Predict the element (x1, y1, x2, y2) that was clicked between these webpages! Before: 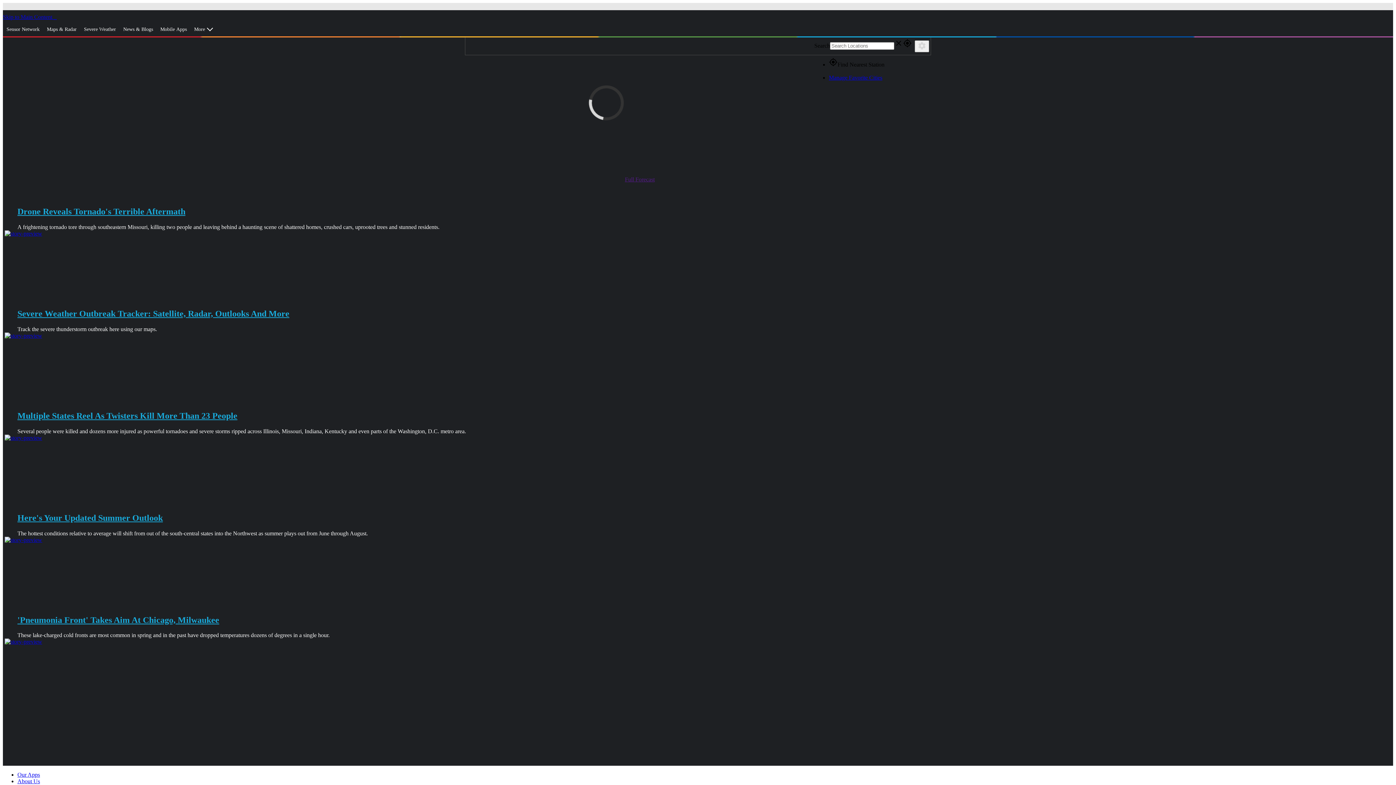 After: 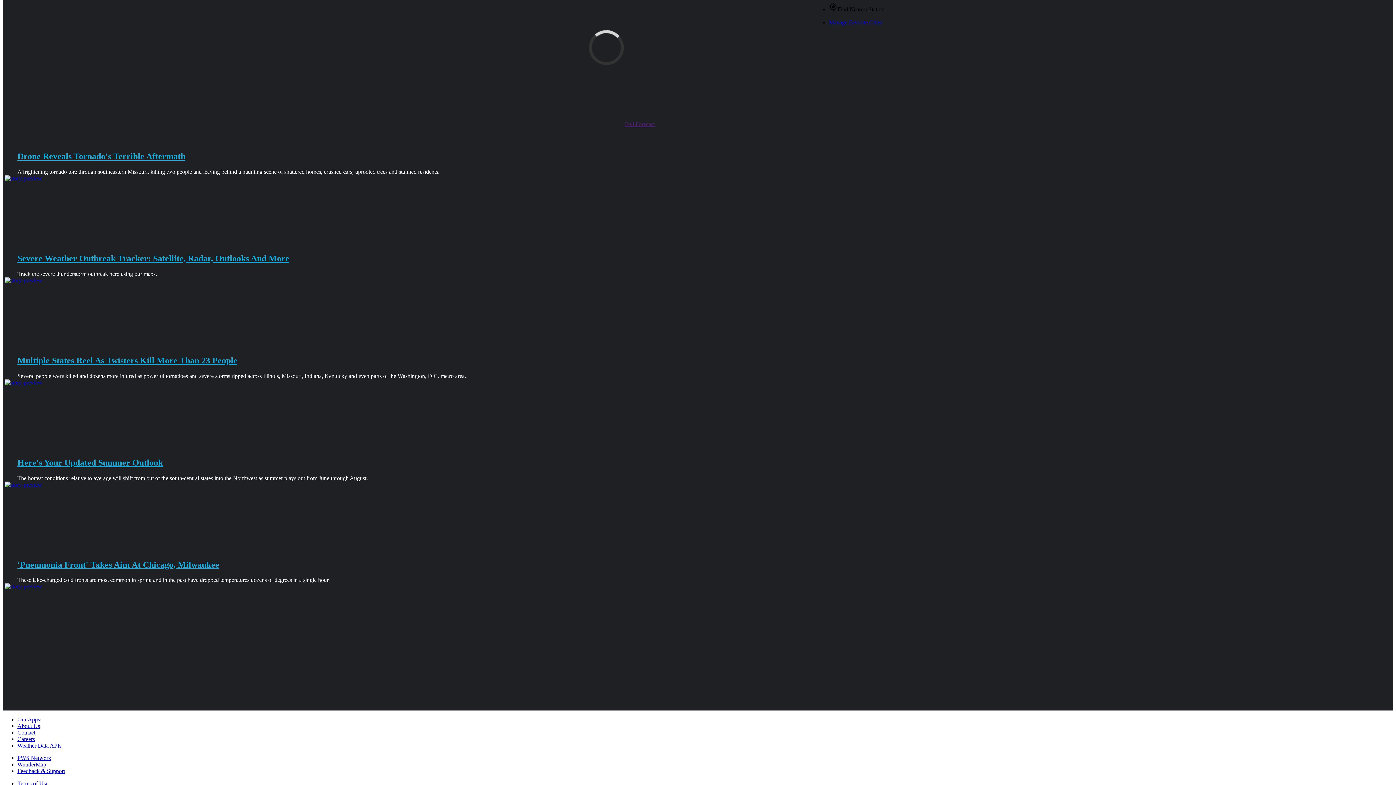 Action: label: Skip to Main Content  bbox: (2, 13, 53, 20)